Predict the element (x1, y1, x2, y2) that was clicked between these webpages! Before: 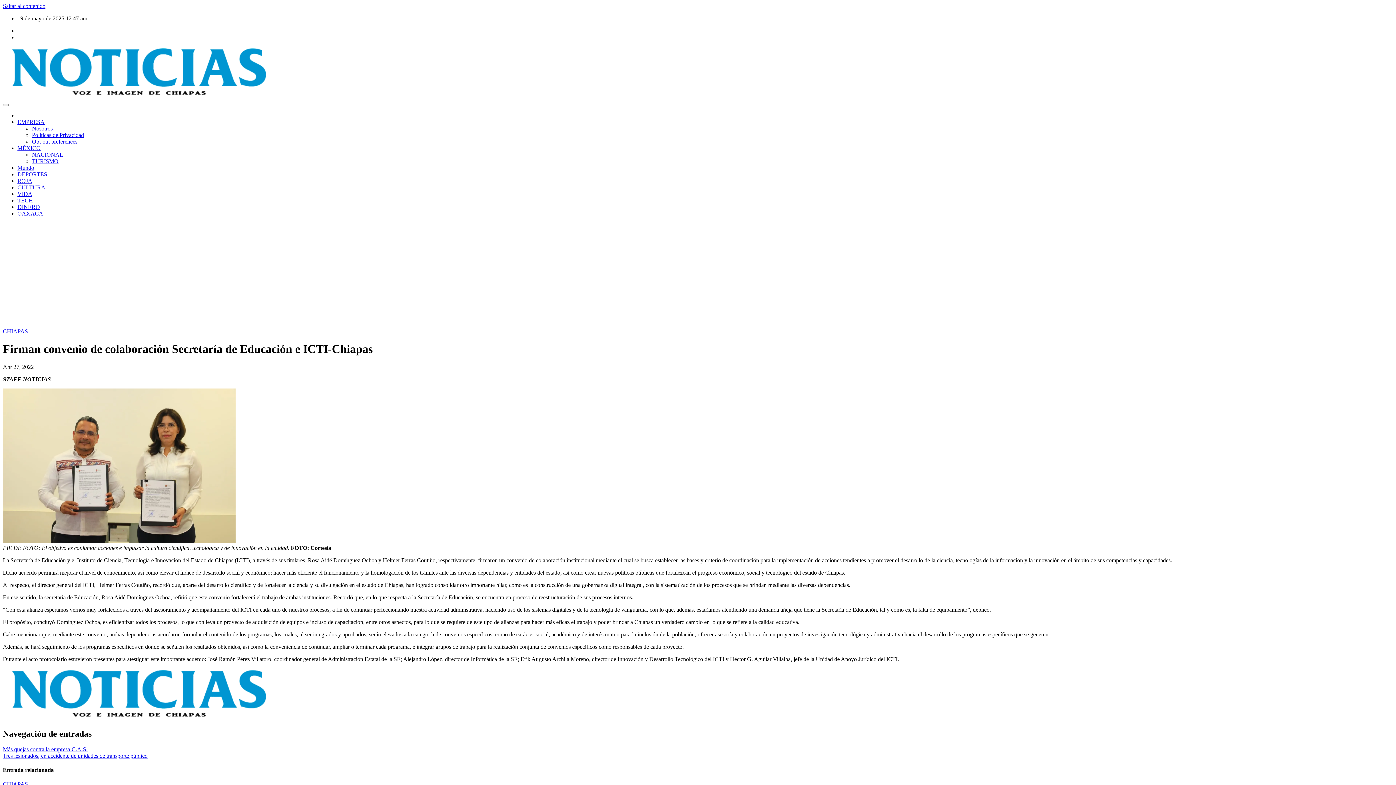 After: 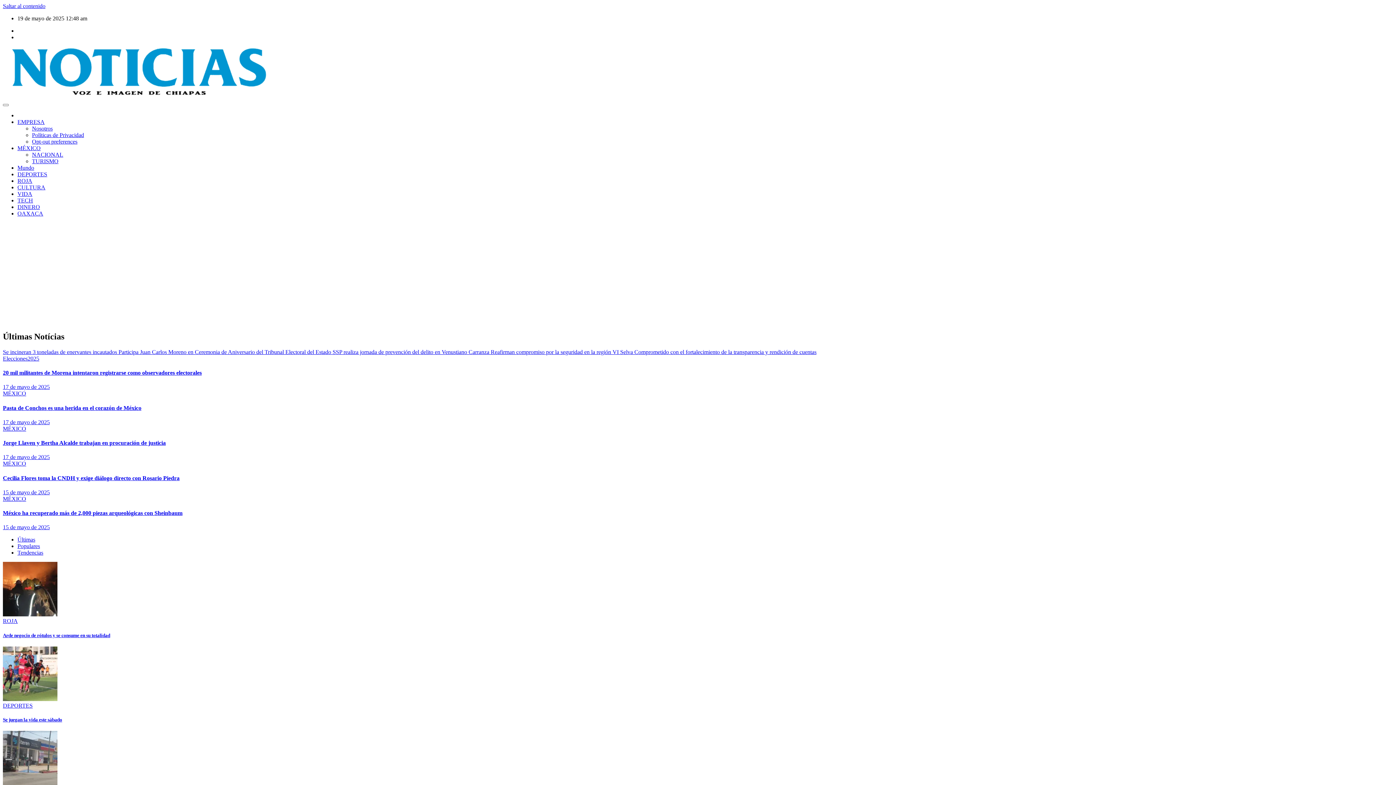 Action: bbox: (2, 715, 272, 721)